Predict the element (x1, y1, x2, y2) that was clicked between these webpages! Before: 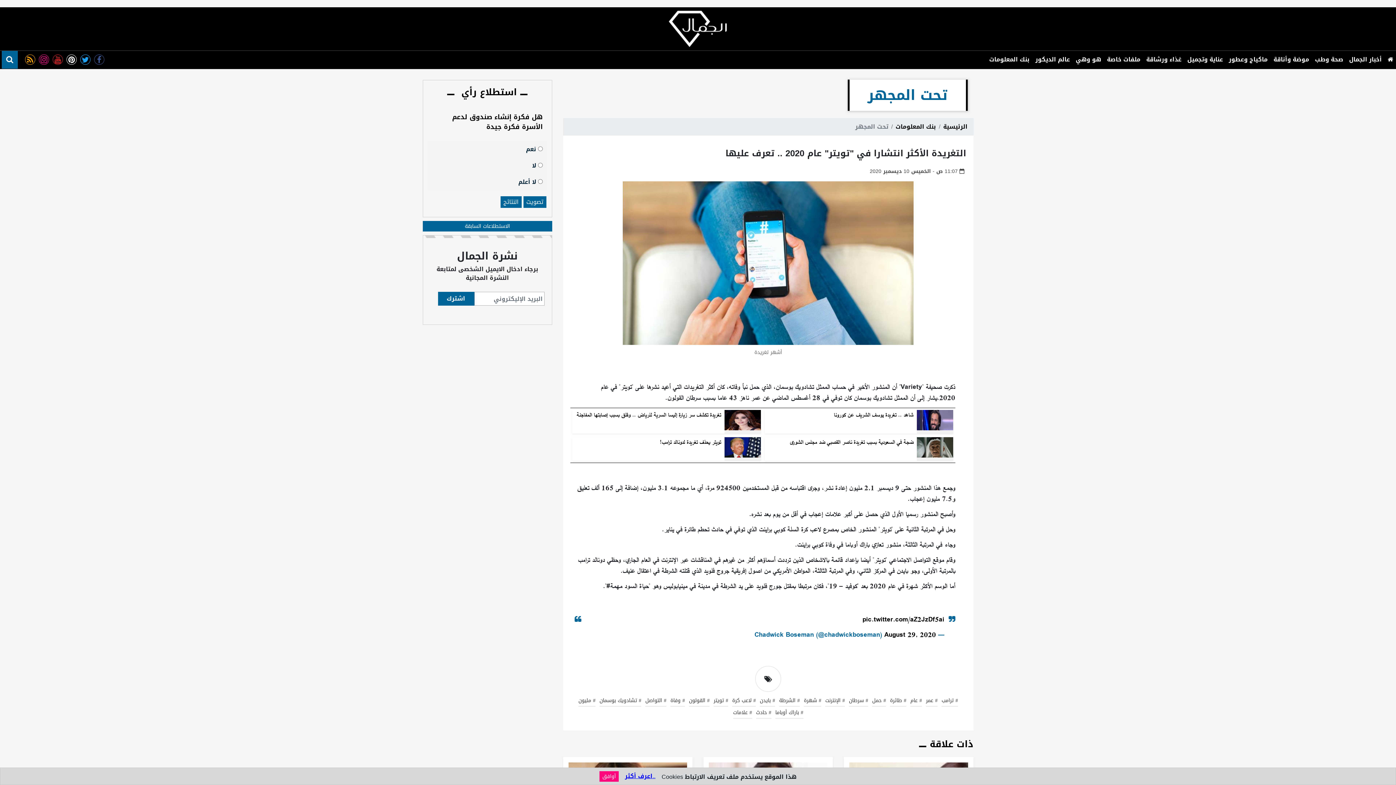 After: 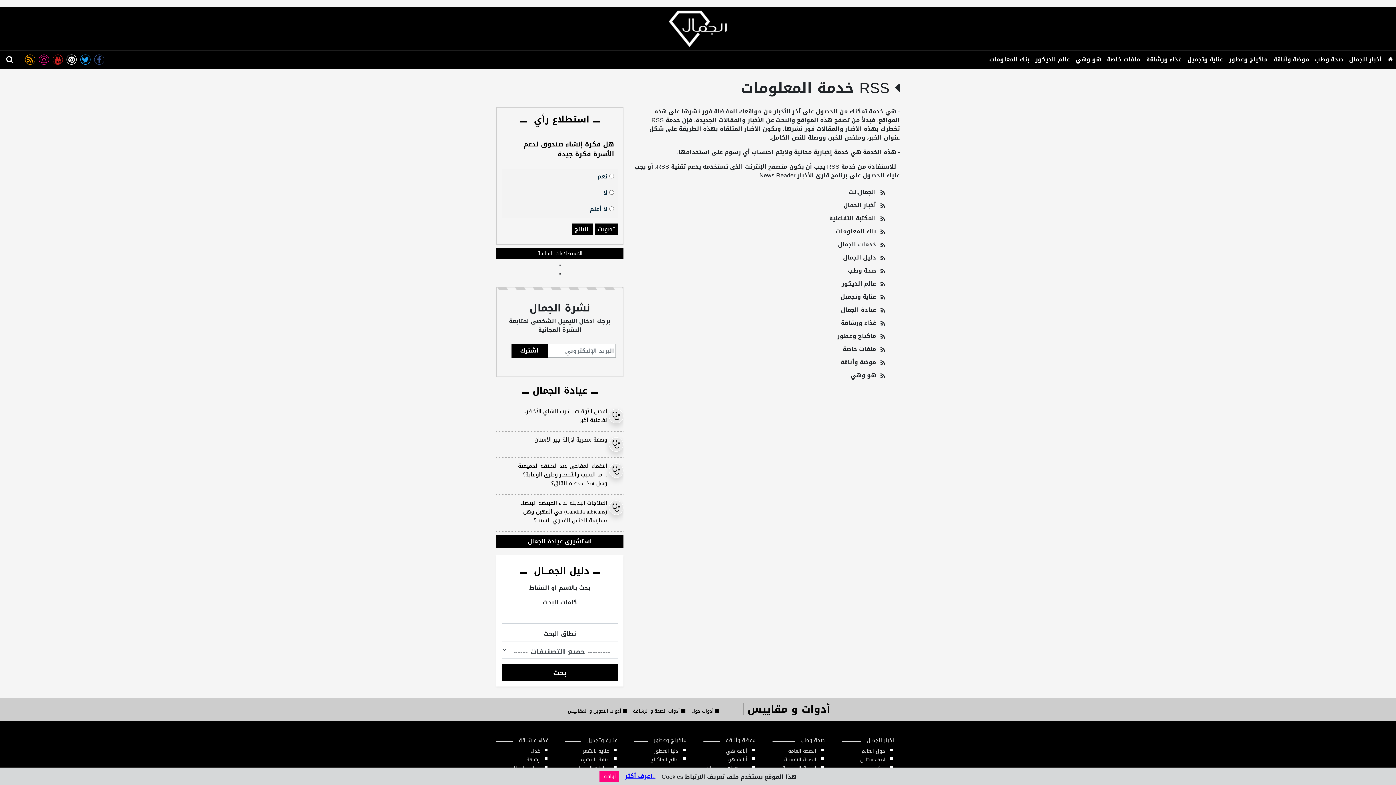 Action: bbox: (25, 54, 35, 64)